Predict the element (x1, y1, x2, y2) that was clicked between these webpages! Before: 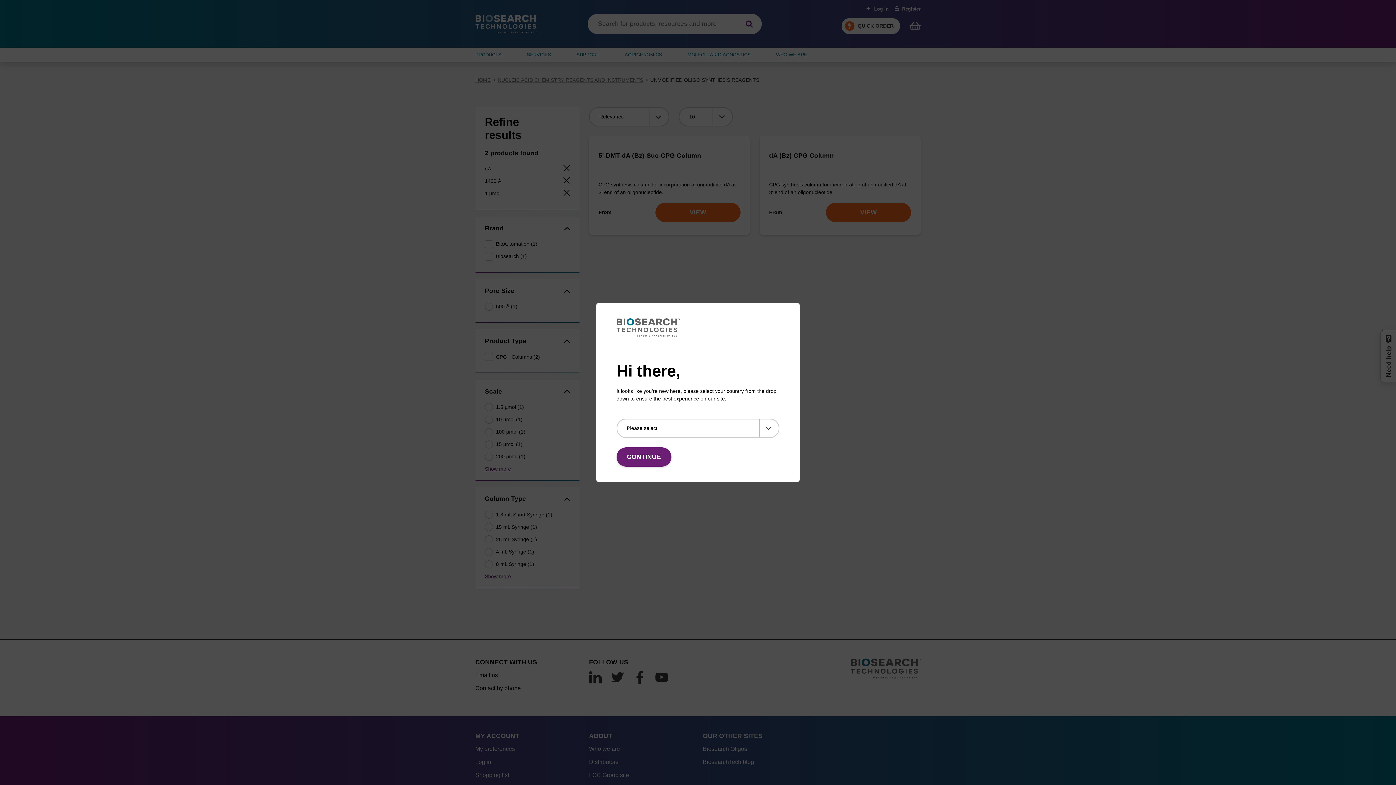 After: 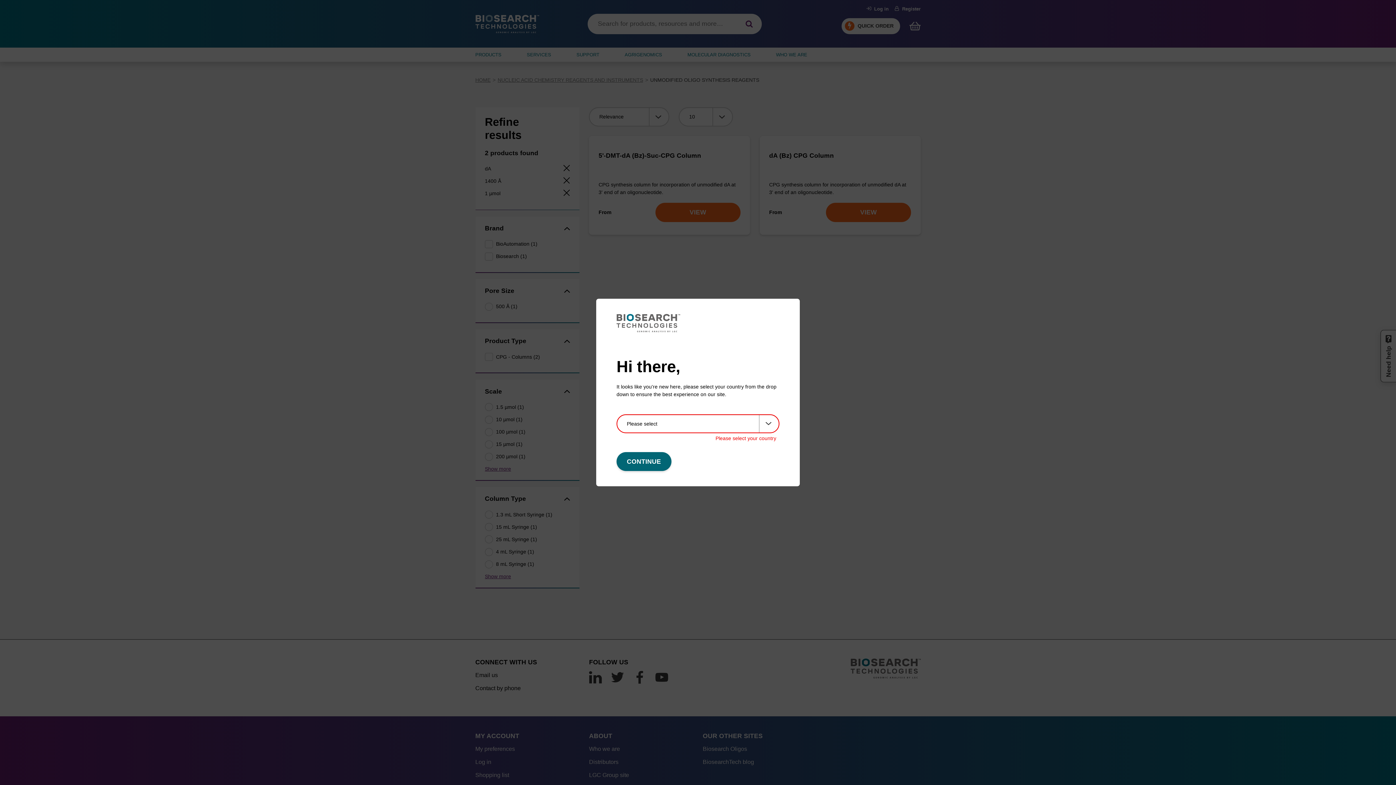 Action: bbox: (616, 447, 671, 466) label: CONTINUE